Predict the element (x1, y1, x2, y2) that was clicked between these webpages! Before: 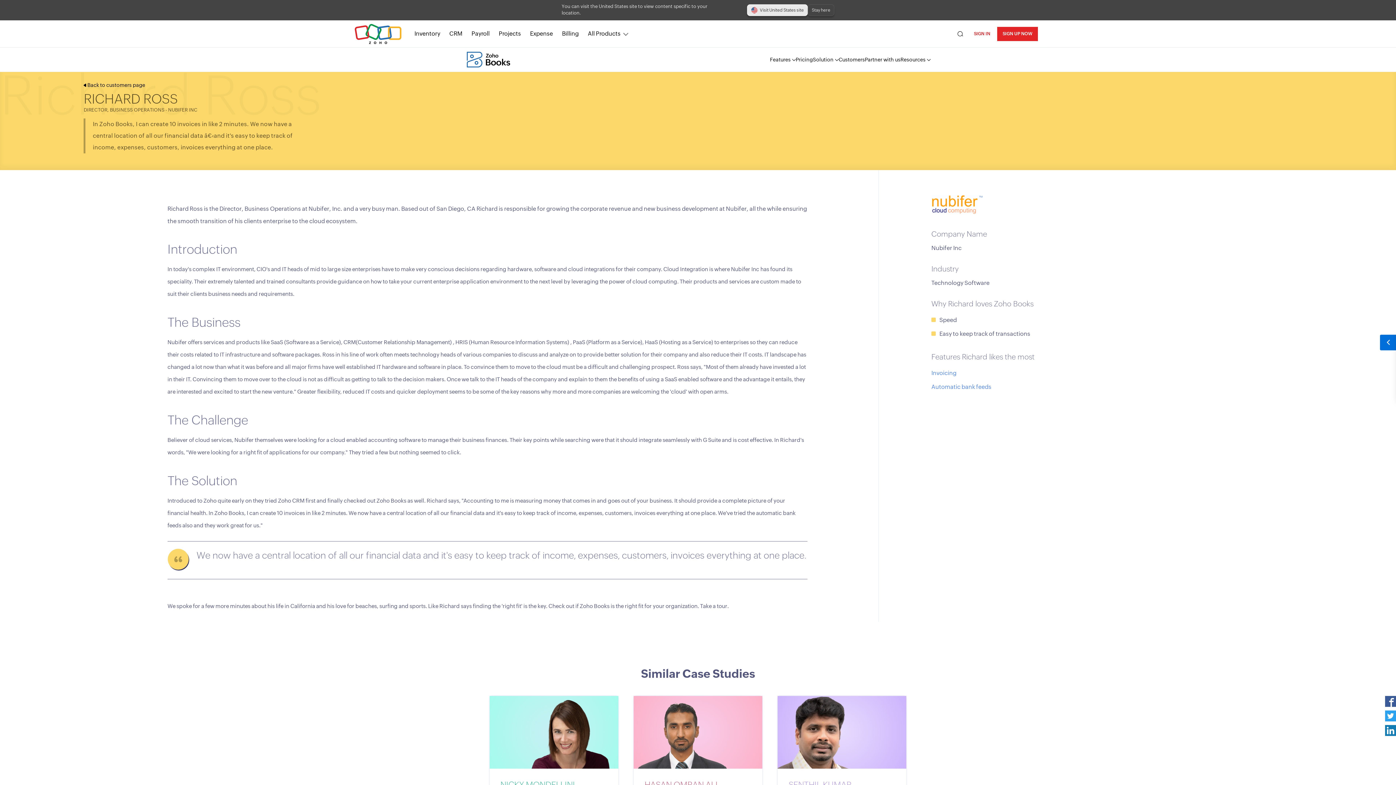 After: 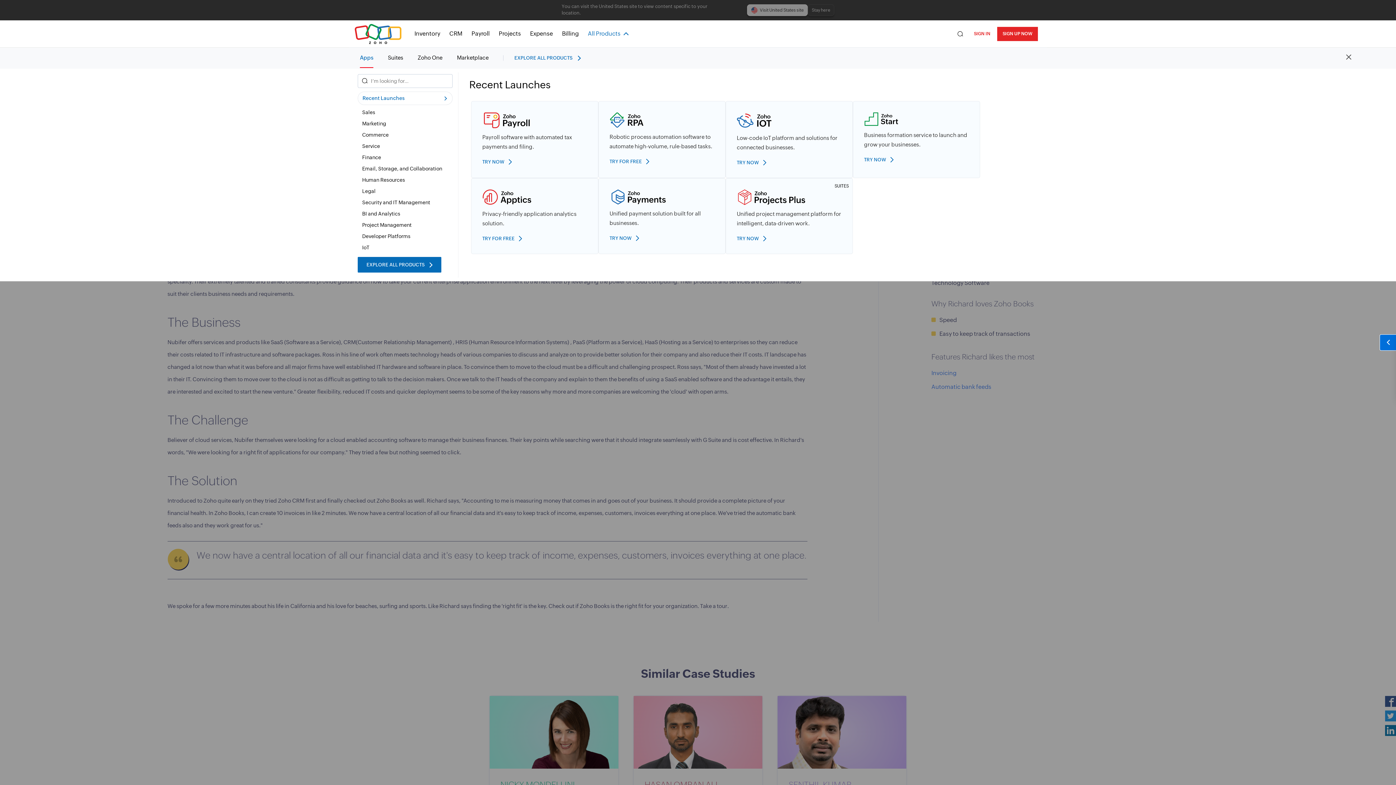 Action: label: All Products bbox: (588, 26, 626, 41)